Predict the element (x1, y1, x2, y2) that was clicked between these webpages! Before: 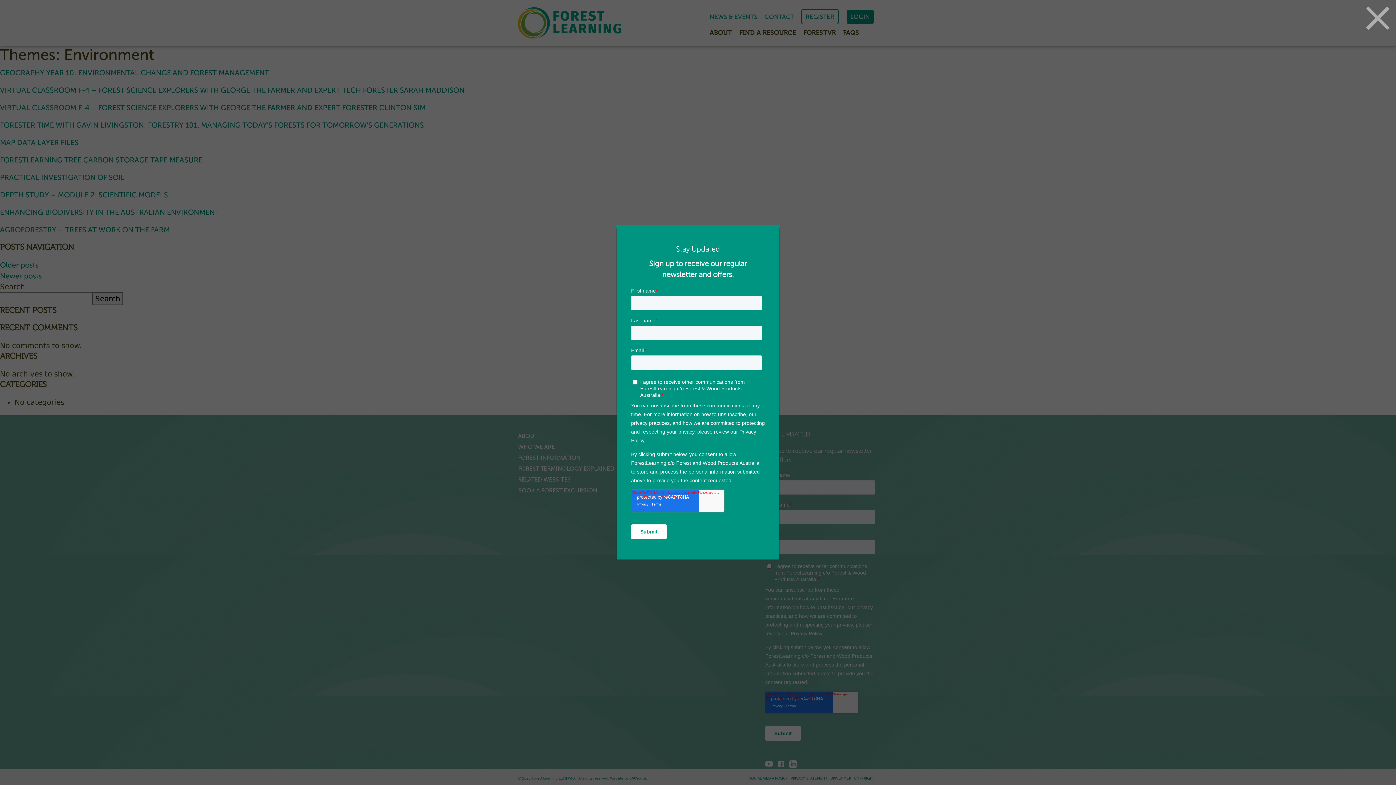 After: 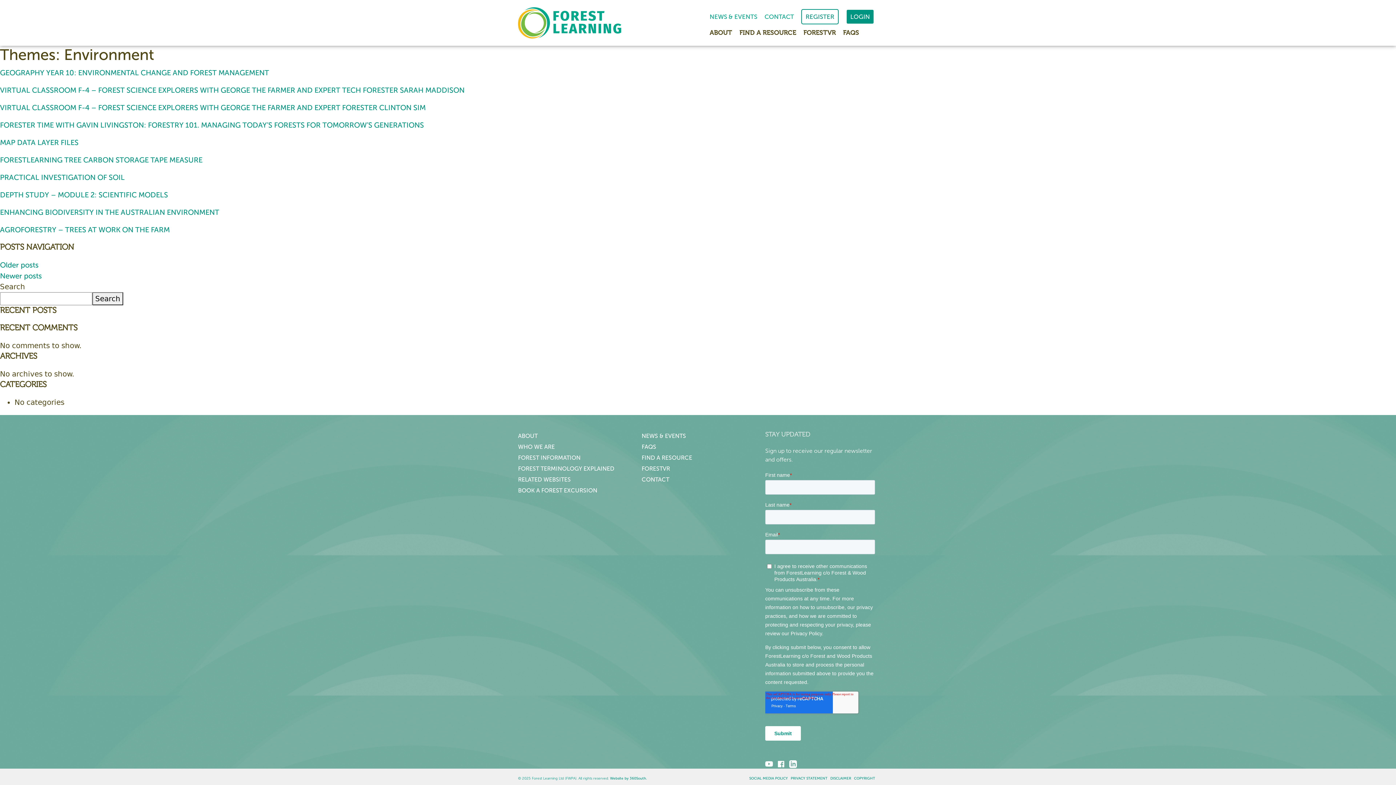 Action: bbox: (1365, 5, 1390, 30)